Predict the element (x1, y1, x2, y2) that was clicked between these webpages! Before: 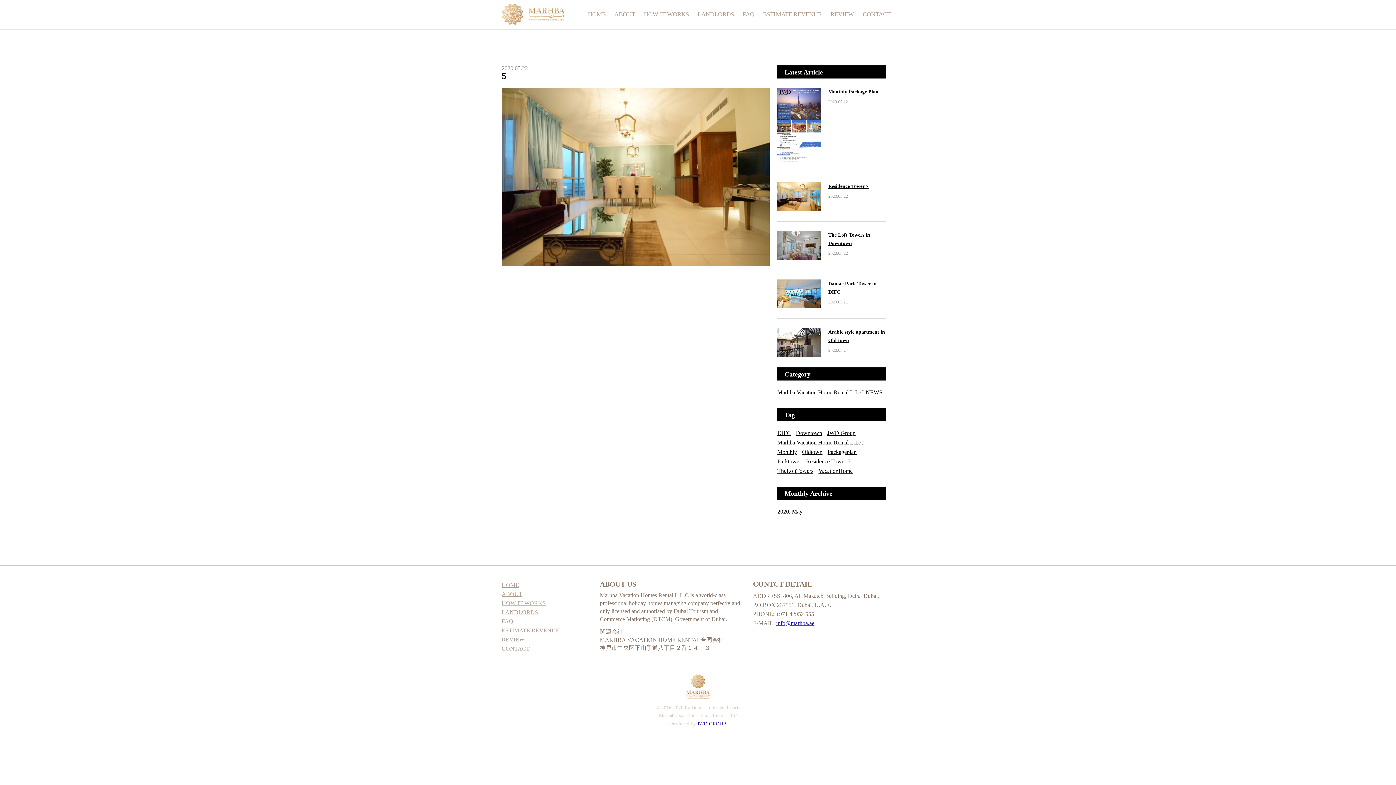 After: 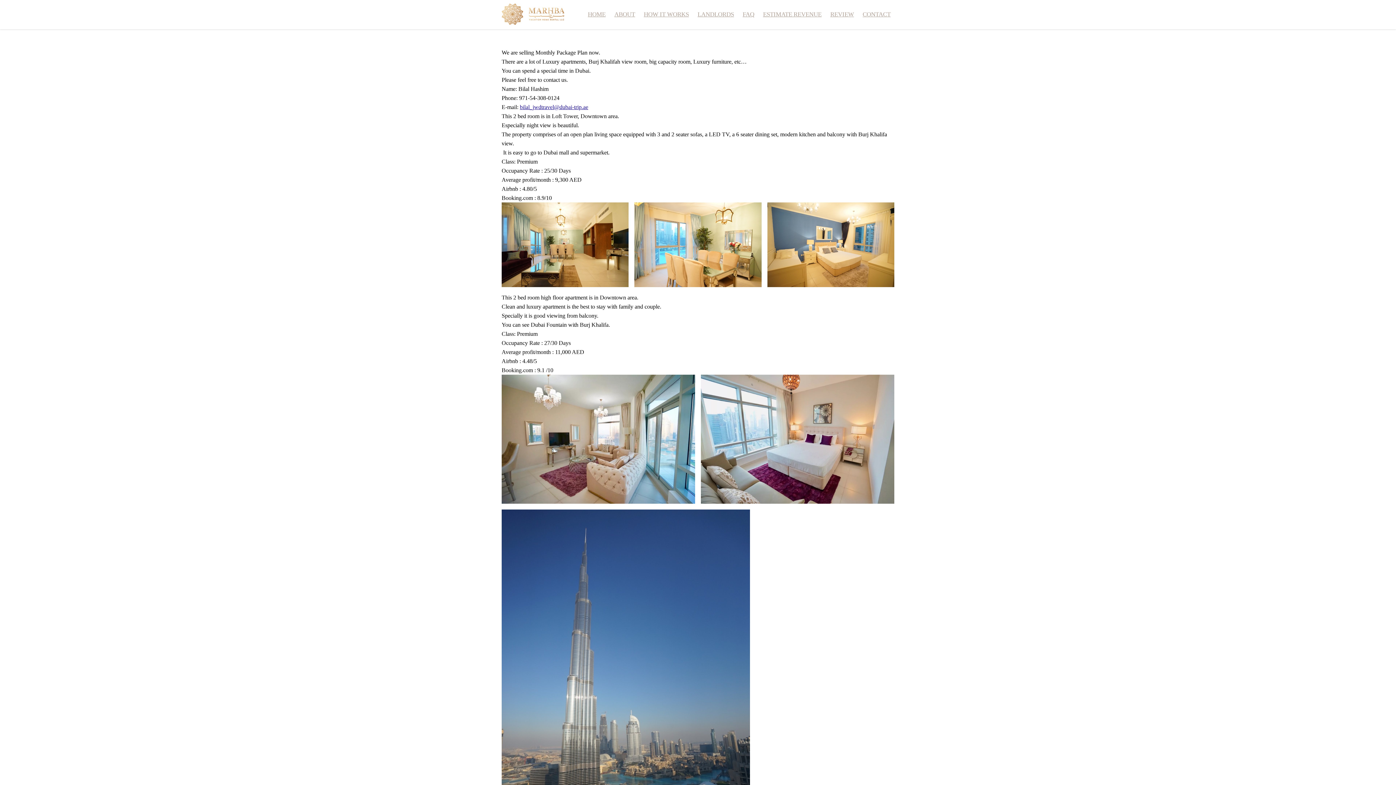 Action: label: 2020, May bbox: (777, 508, 802, 514)